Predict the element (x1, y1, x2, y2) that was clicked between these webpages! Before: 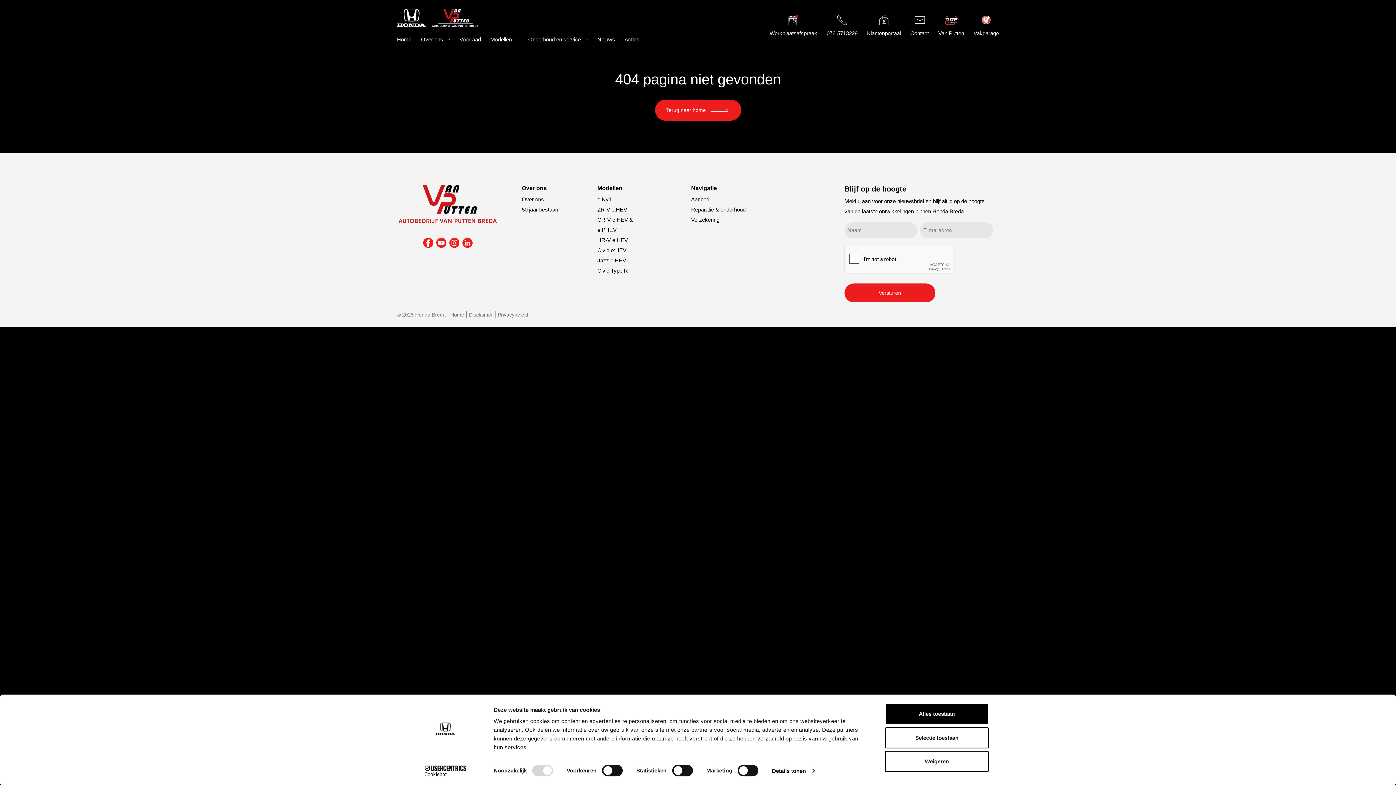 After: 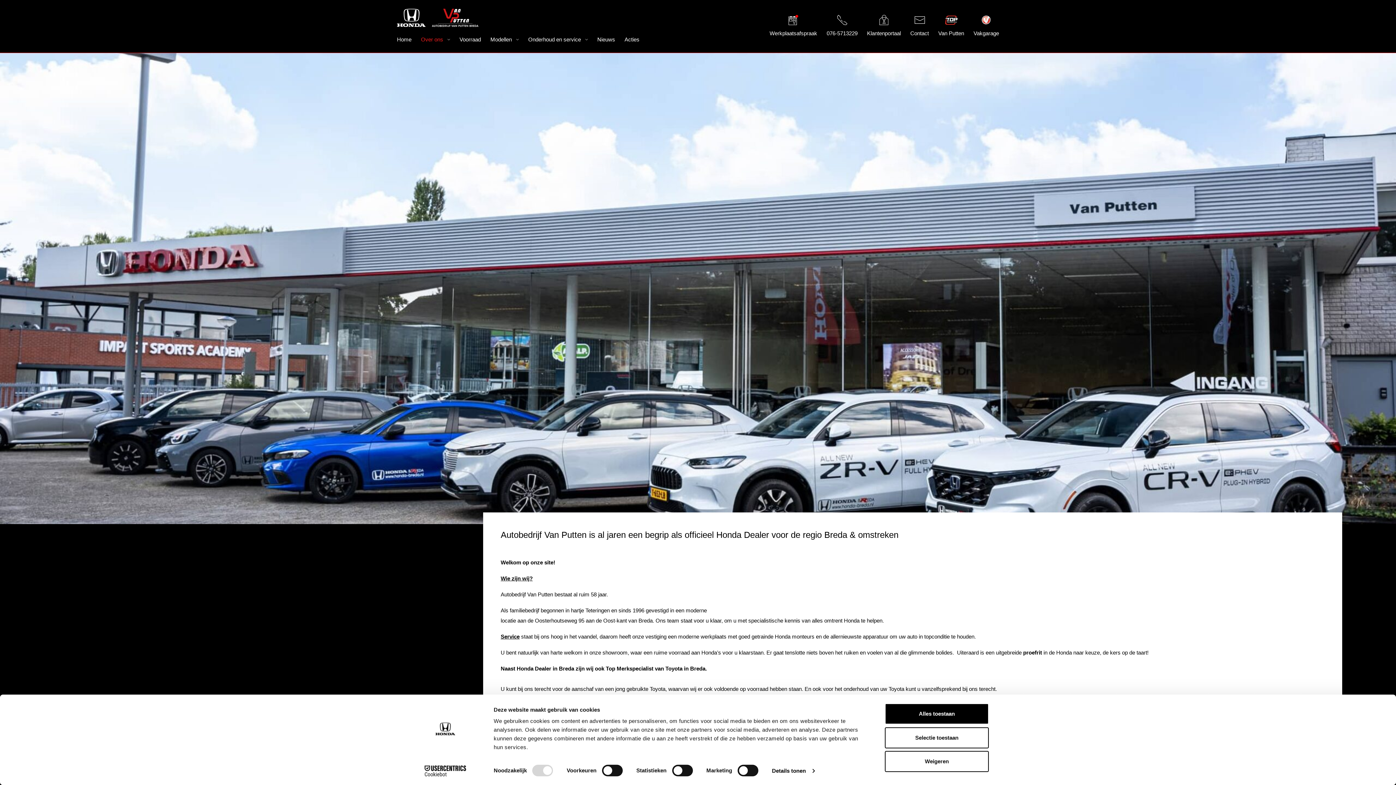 Action: bbox: (521, 194, 558, 204) label: Over ons